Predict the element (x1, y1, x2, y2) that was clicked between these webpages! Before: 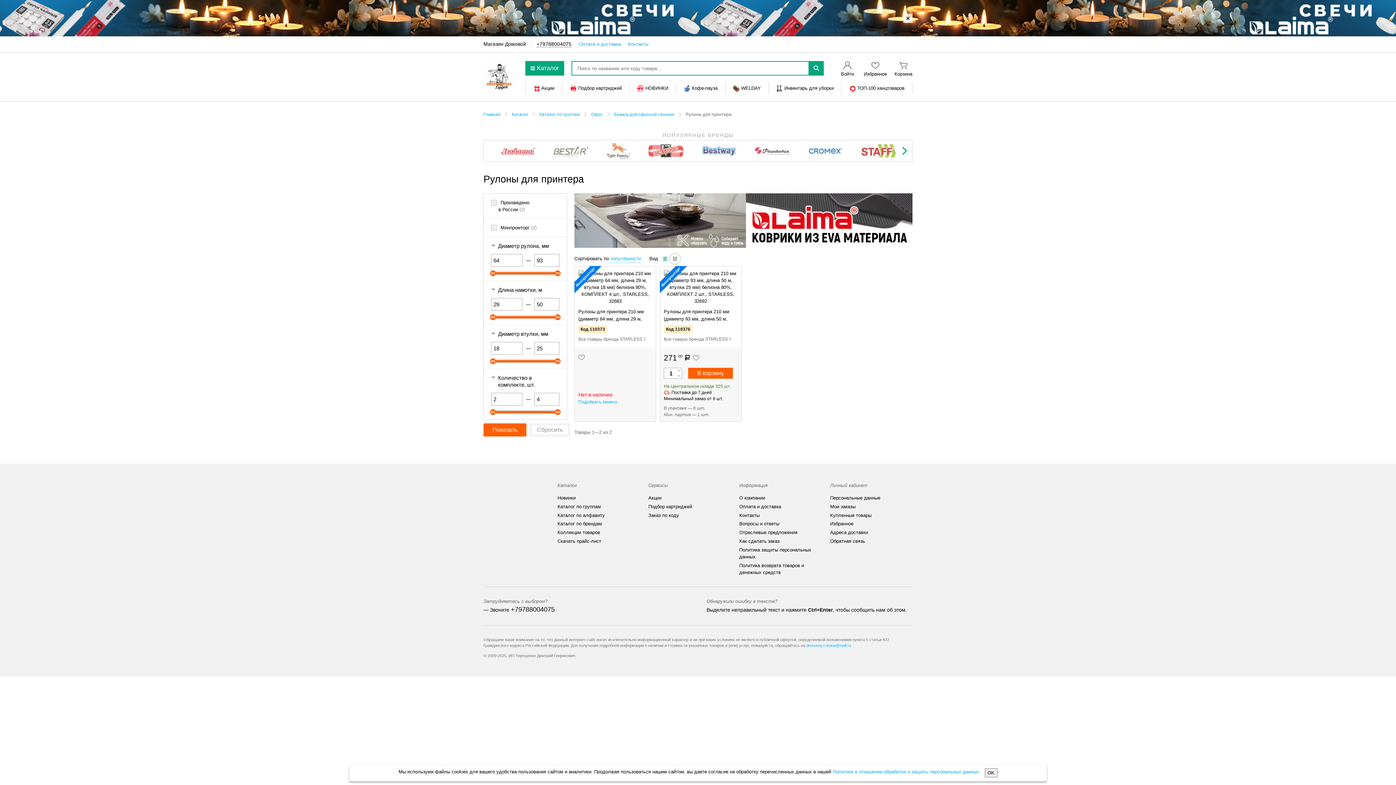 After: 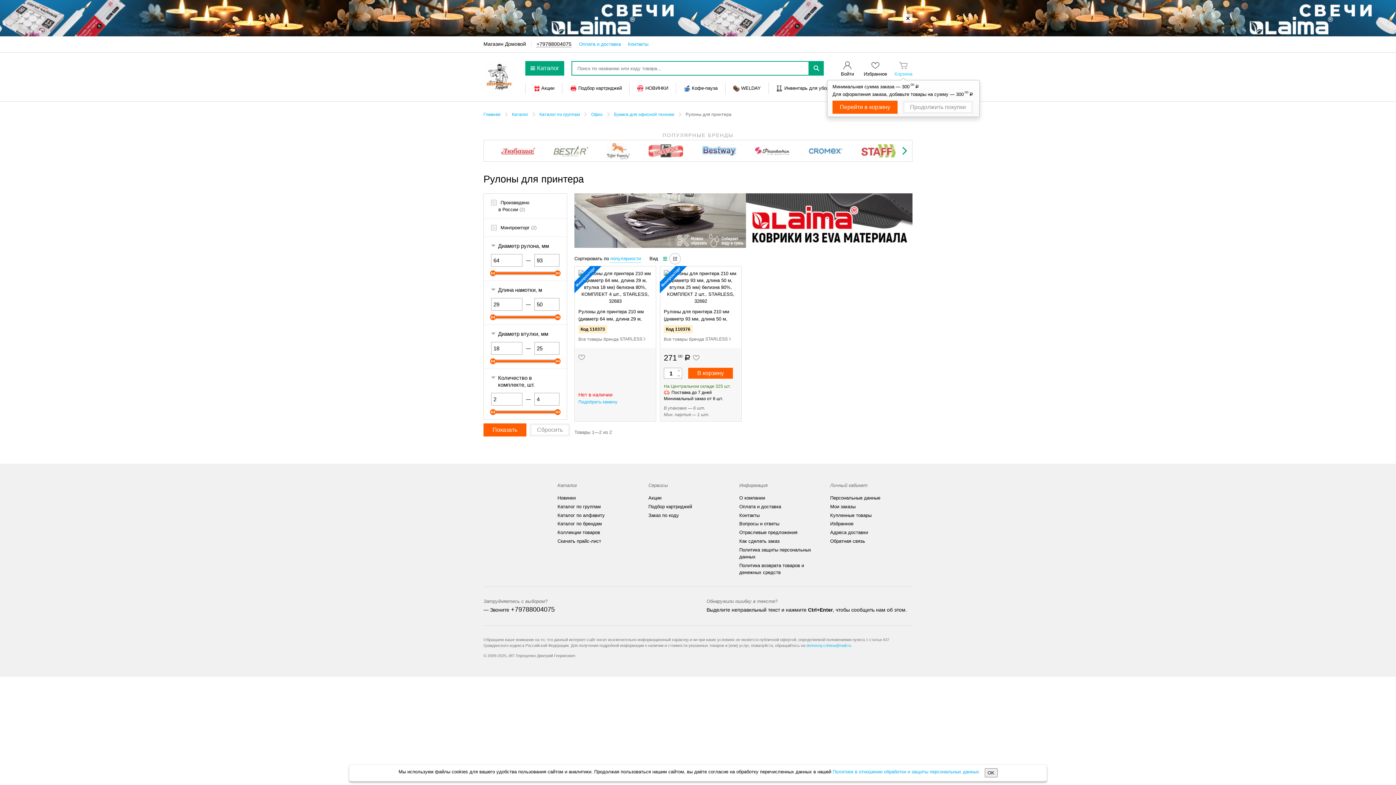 Action: label: Корзина bbox: (894, 60, 912, 77)